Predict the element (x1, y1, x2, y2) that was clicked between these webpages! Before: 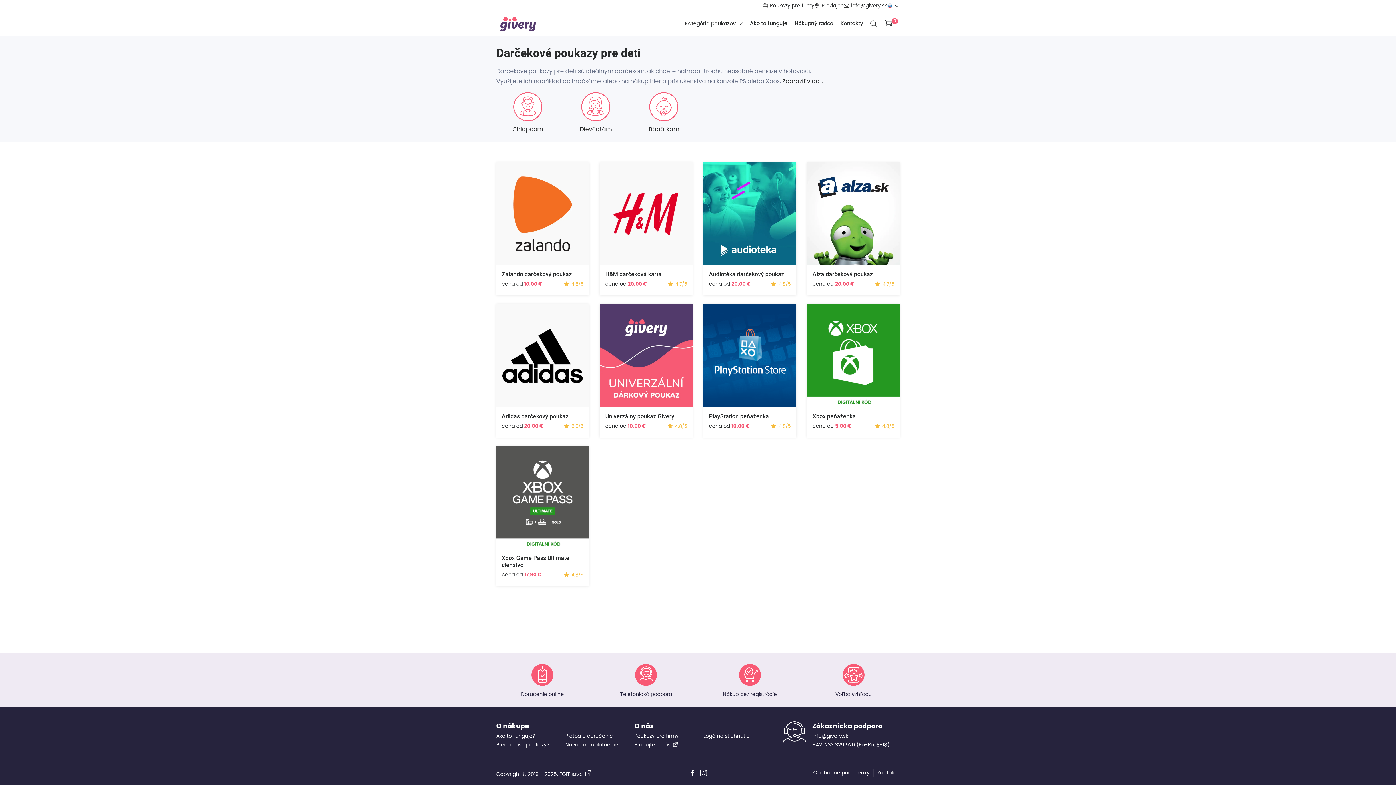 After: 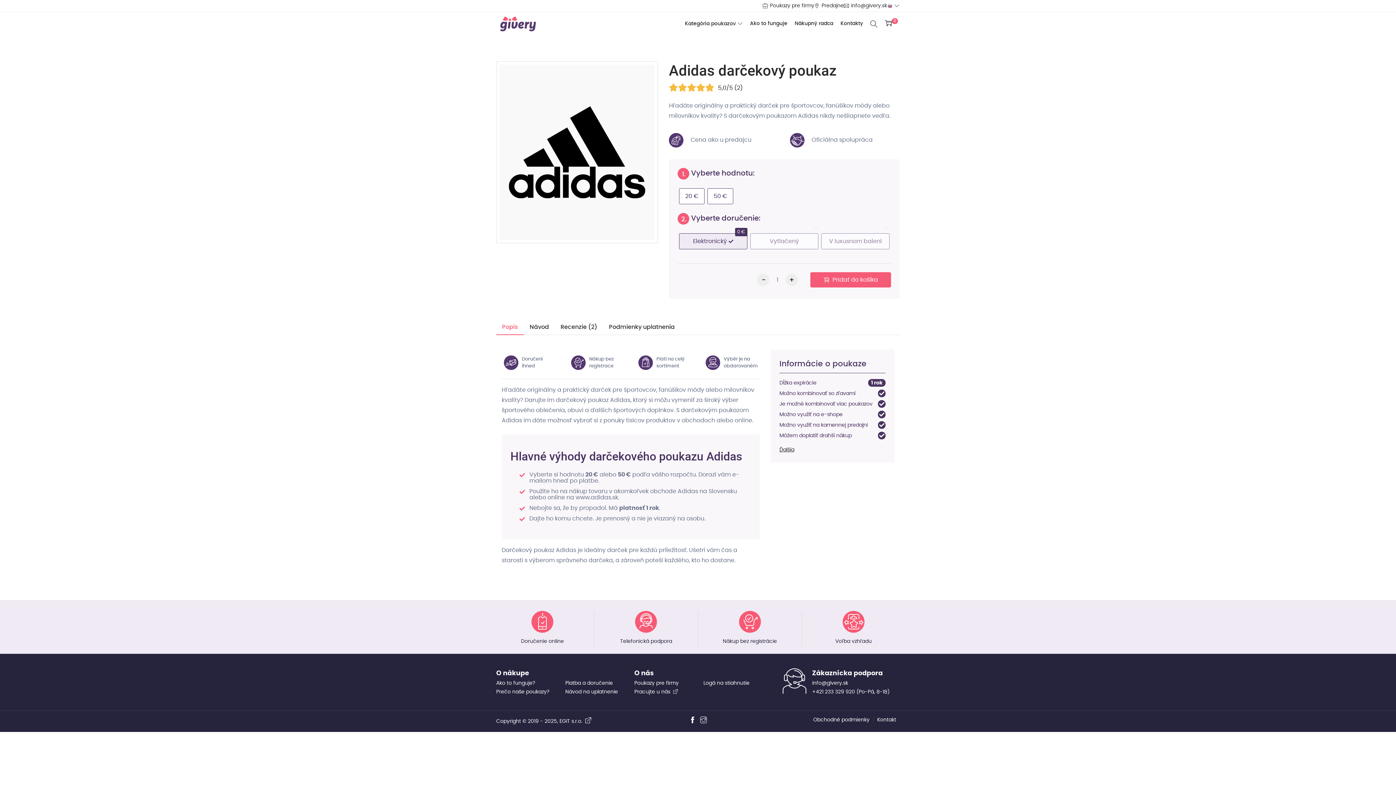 Action: bbox: (501, 412, 568, 420) label: Adidas darčekový poukaz